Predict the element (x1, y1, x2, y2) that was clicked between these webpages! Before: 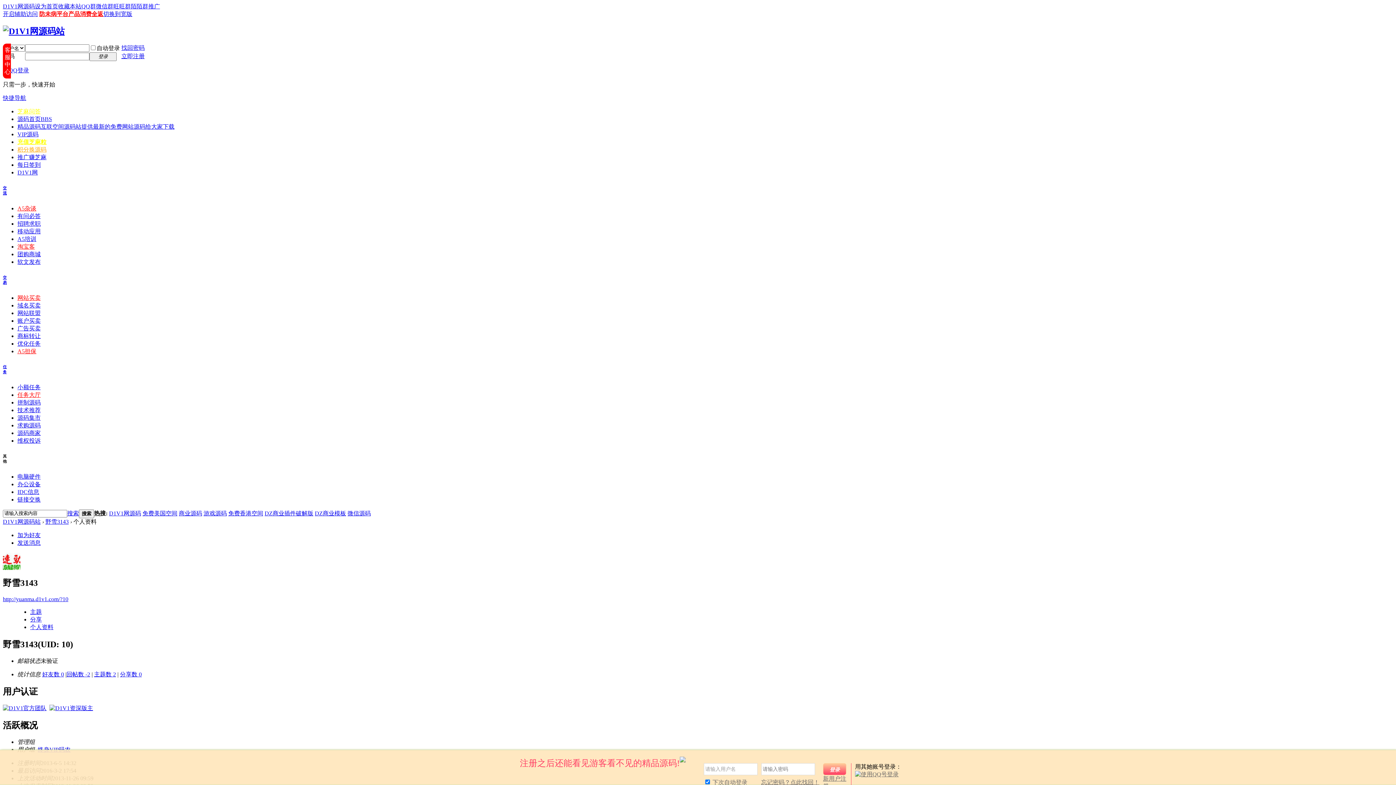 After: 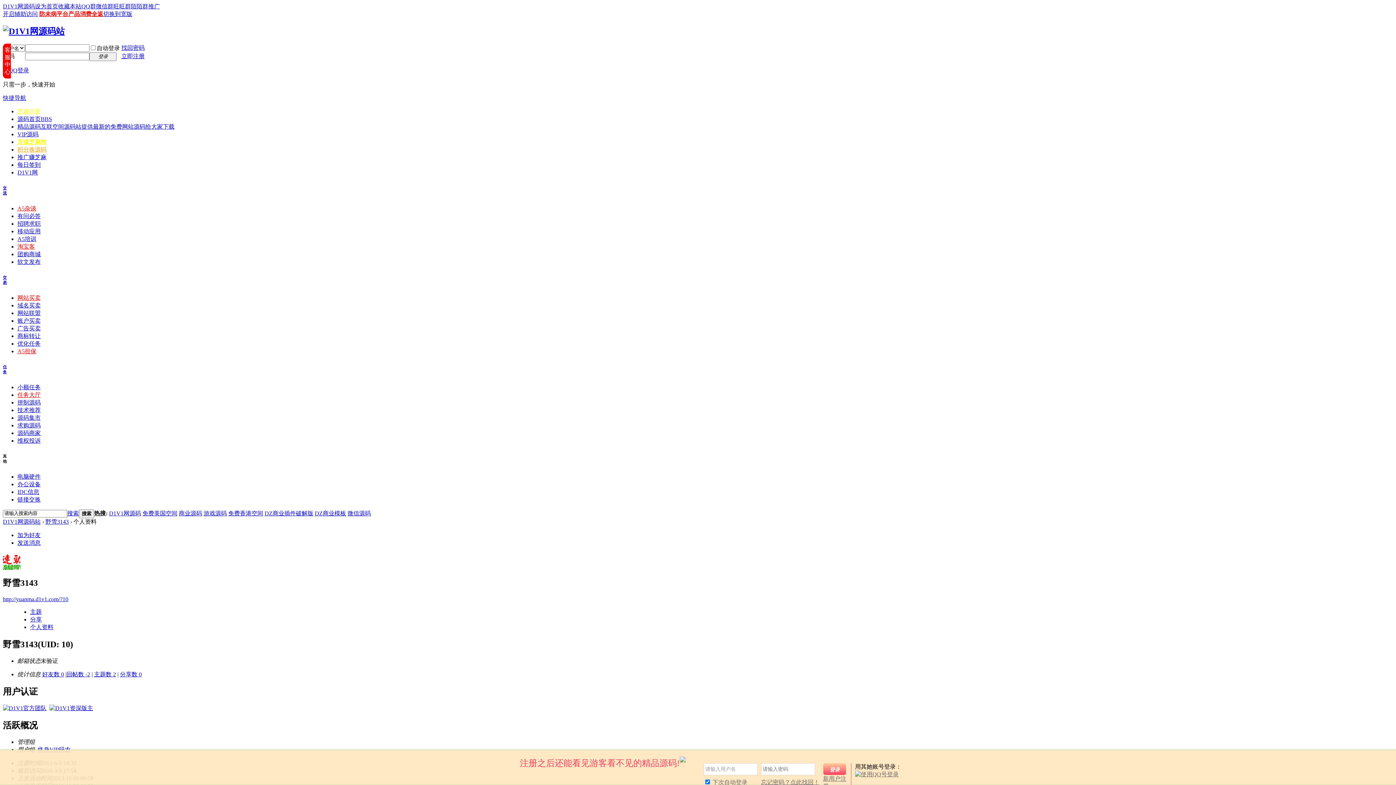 Action: label: 野雪3143 bbox: (45, 518, 68, 524)